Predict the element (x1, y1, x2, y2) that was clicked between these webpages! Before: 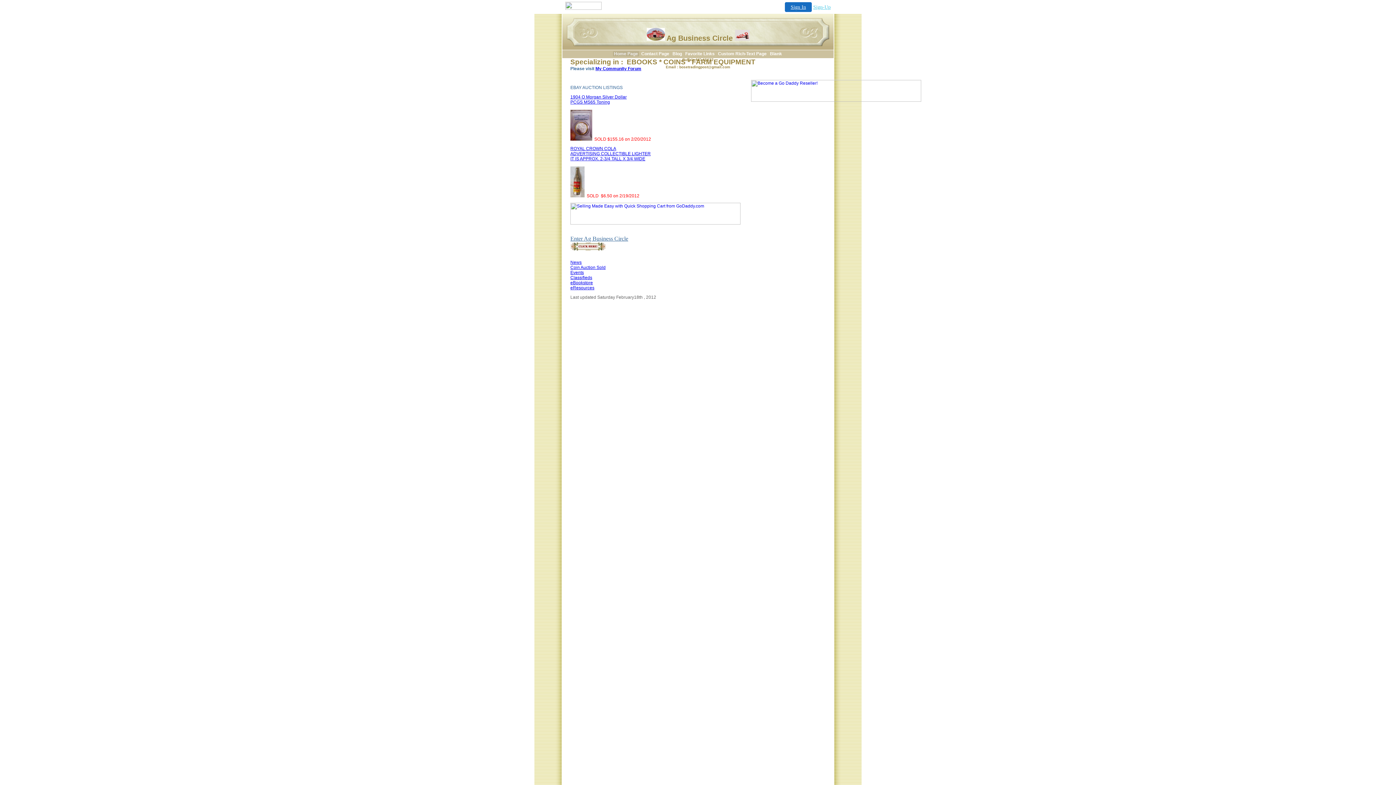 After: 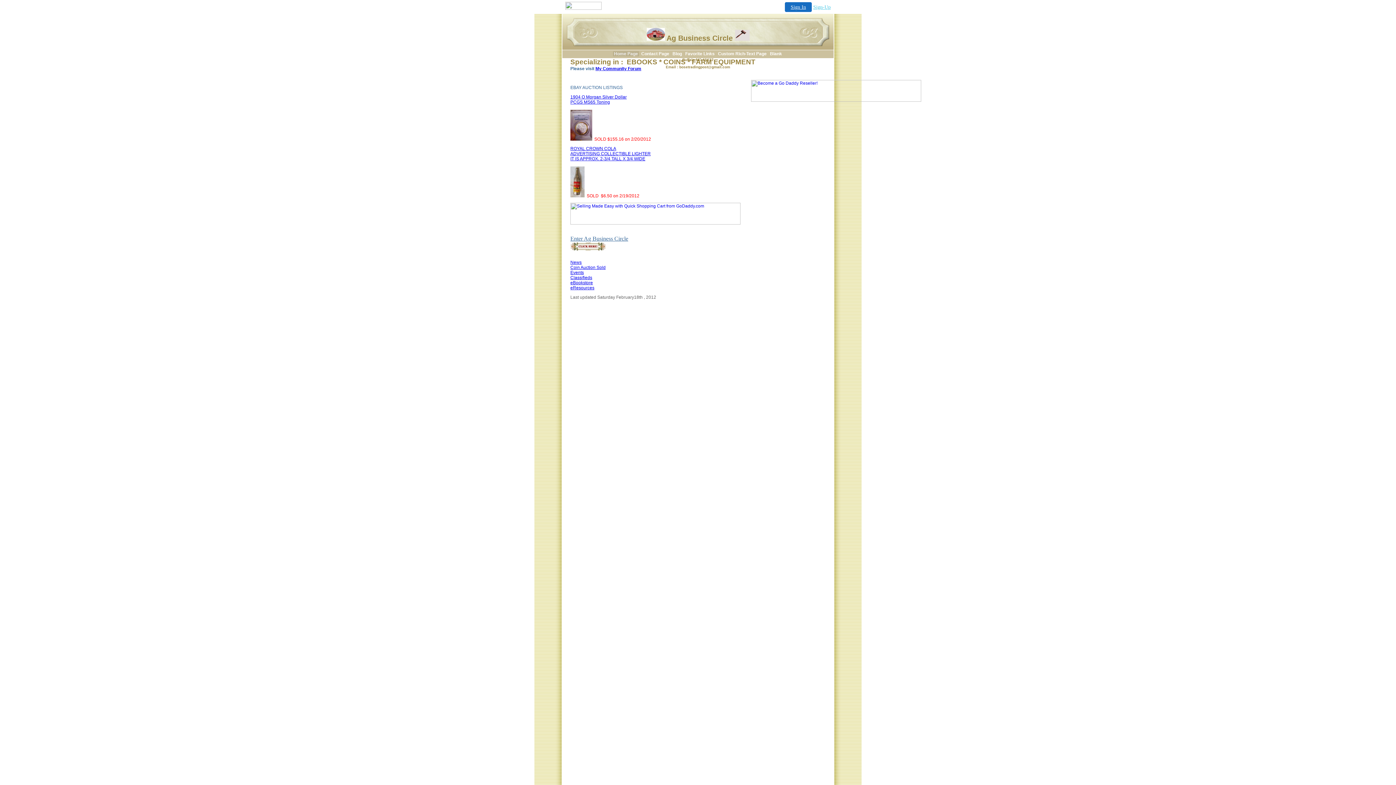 Action: bbox: (570, 235, 628, 252) label: Enter Ag Business Circle

